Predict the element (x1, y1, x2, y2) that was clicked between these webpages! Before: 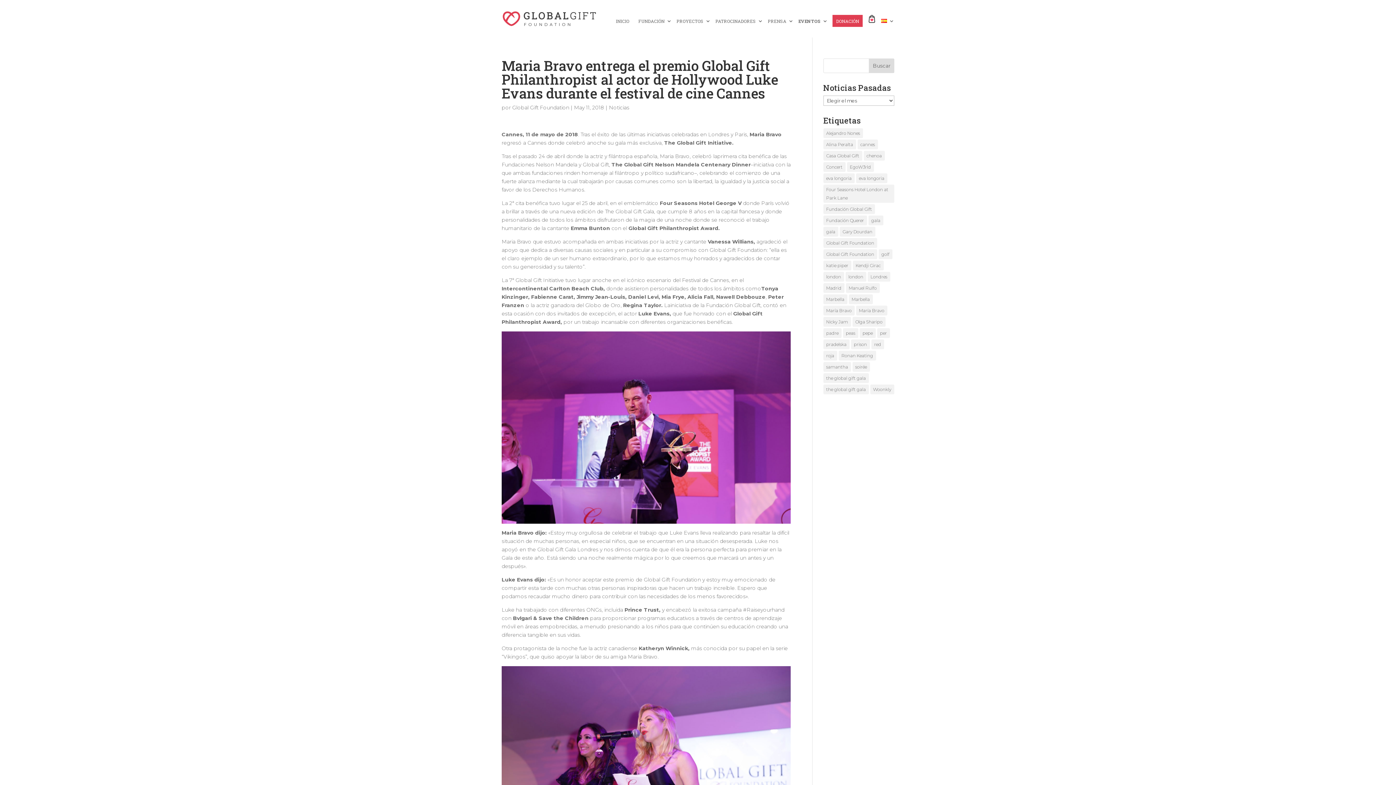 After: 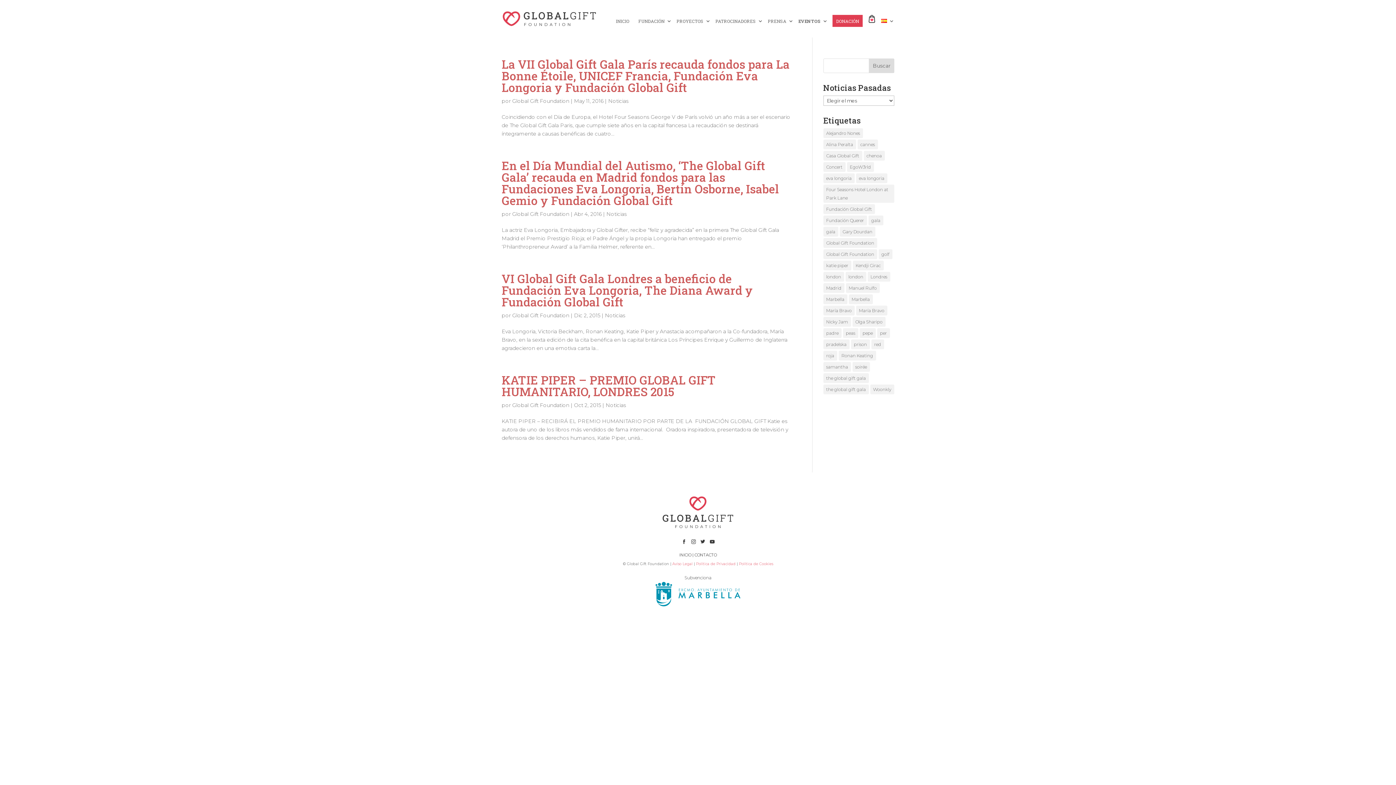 Action: label: eva longoria (4 elementos) bbox: (856, 173, 887, 183)